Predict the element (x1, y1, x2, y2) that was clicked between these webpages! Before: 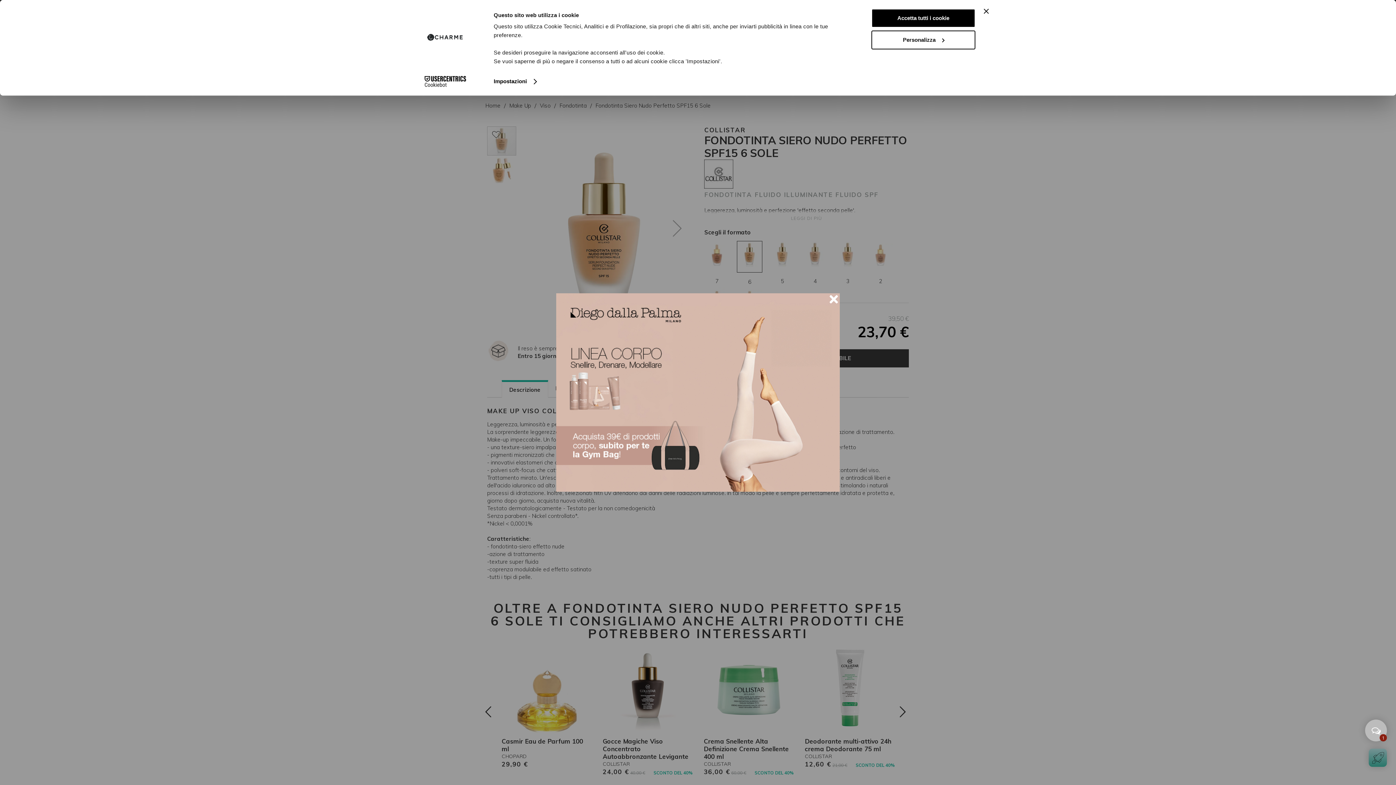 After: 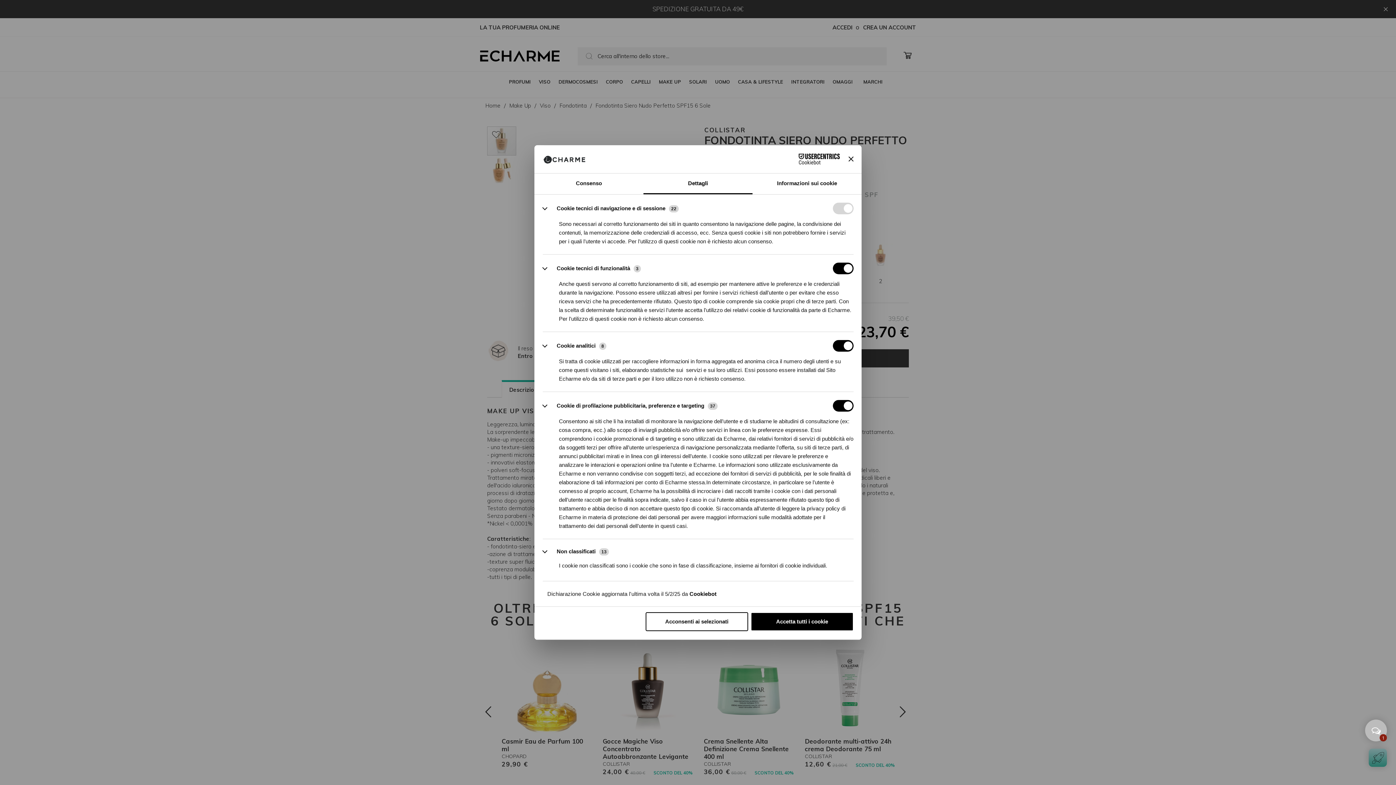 Action: label: Impostazioni bbox: (493, 76, 536, 87)